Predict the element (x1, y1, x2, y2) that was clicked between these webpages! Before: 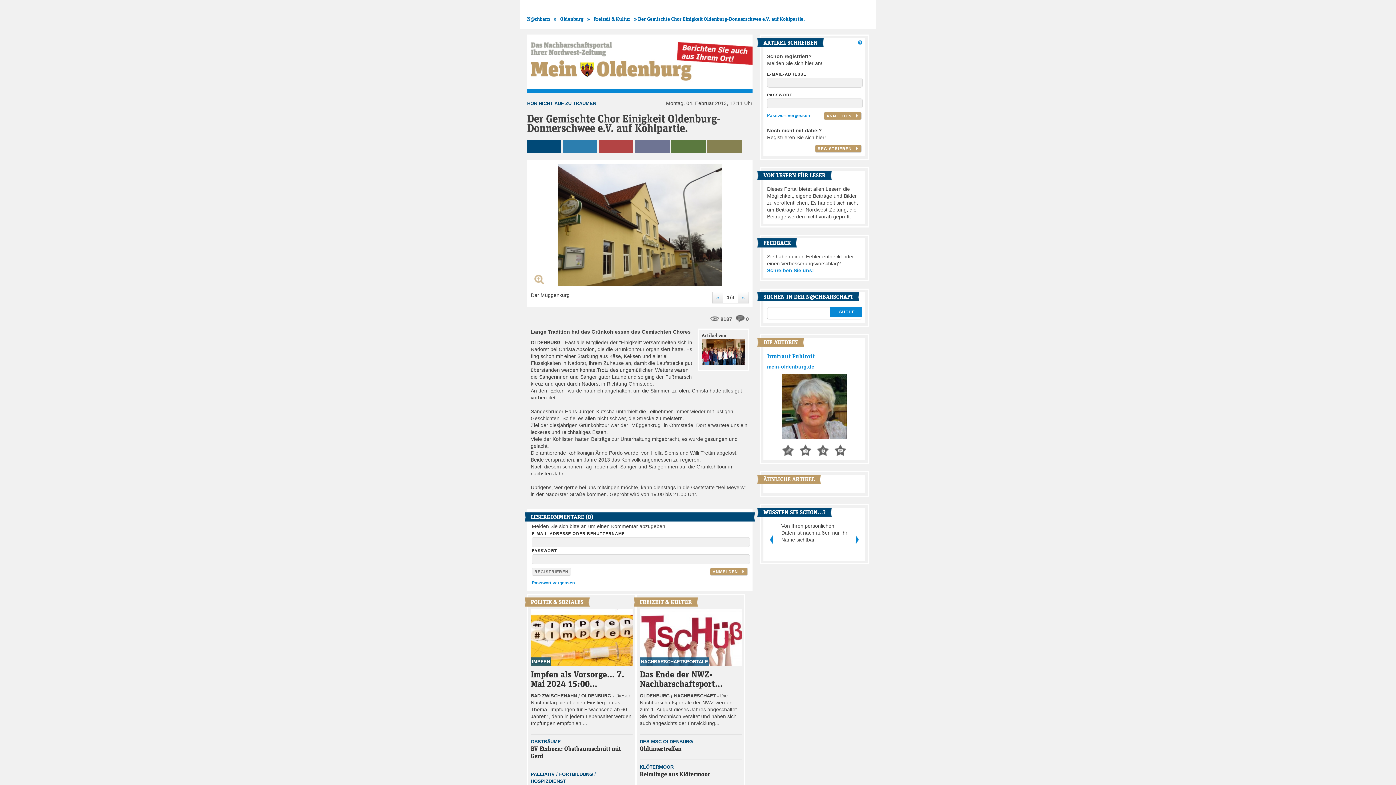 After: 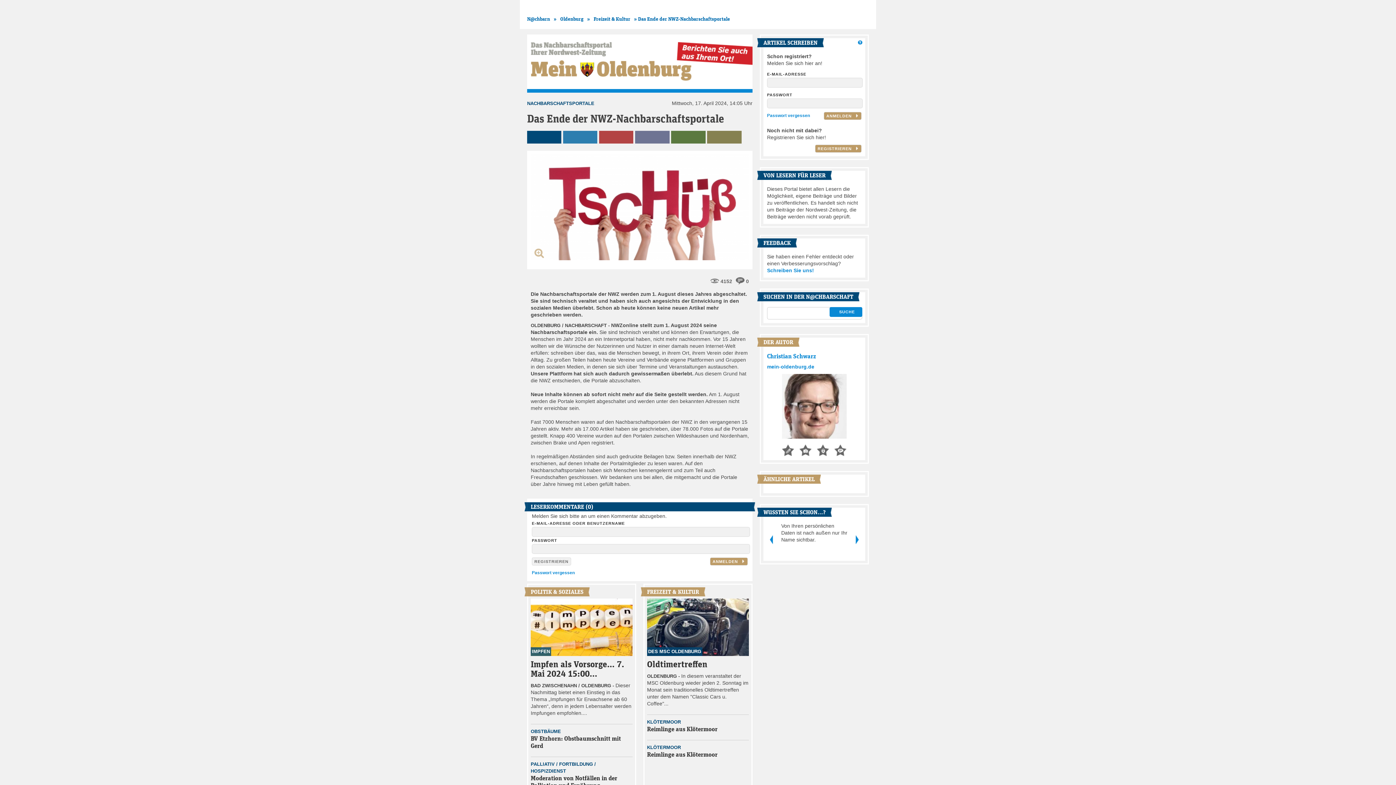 Action: bbox: (639, 608, 741, 666)